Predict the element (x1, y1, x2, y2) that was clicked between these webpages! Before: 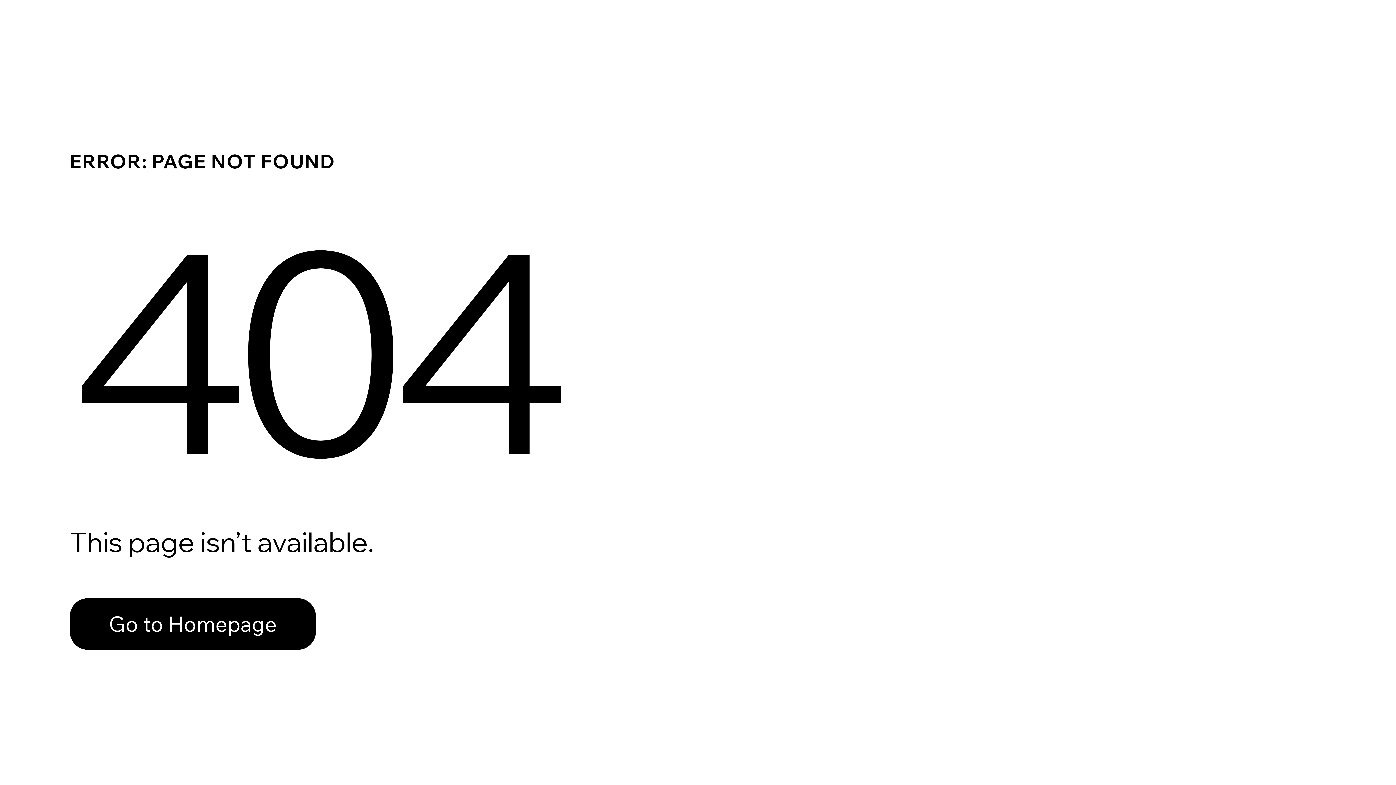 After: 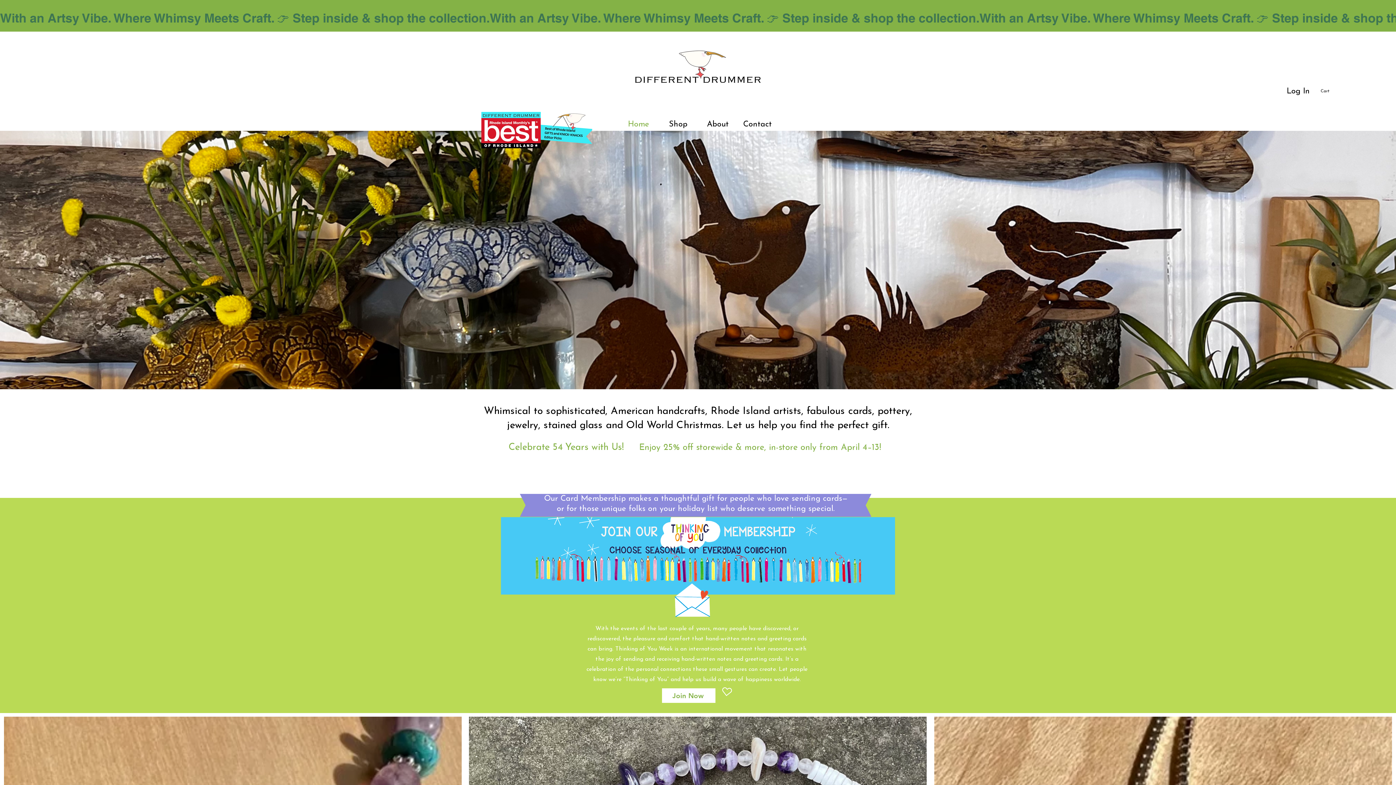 Action: bbox: (69, 582, 768, 659) label: Go to Homepage